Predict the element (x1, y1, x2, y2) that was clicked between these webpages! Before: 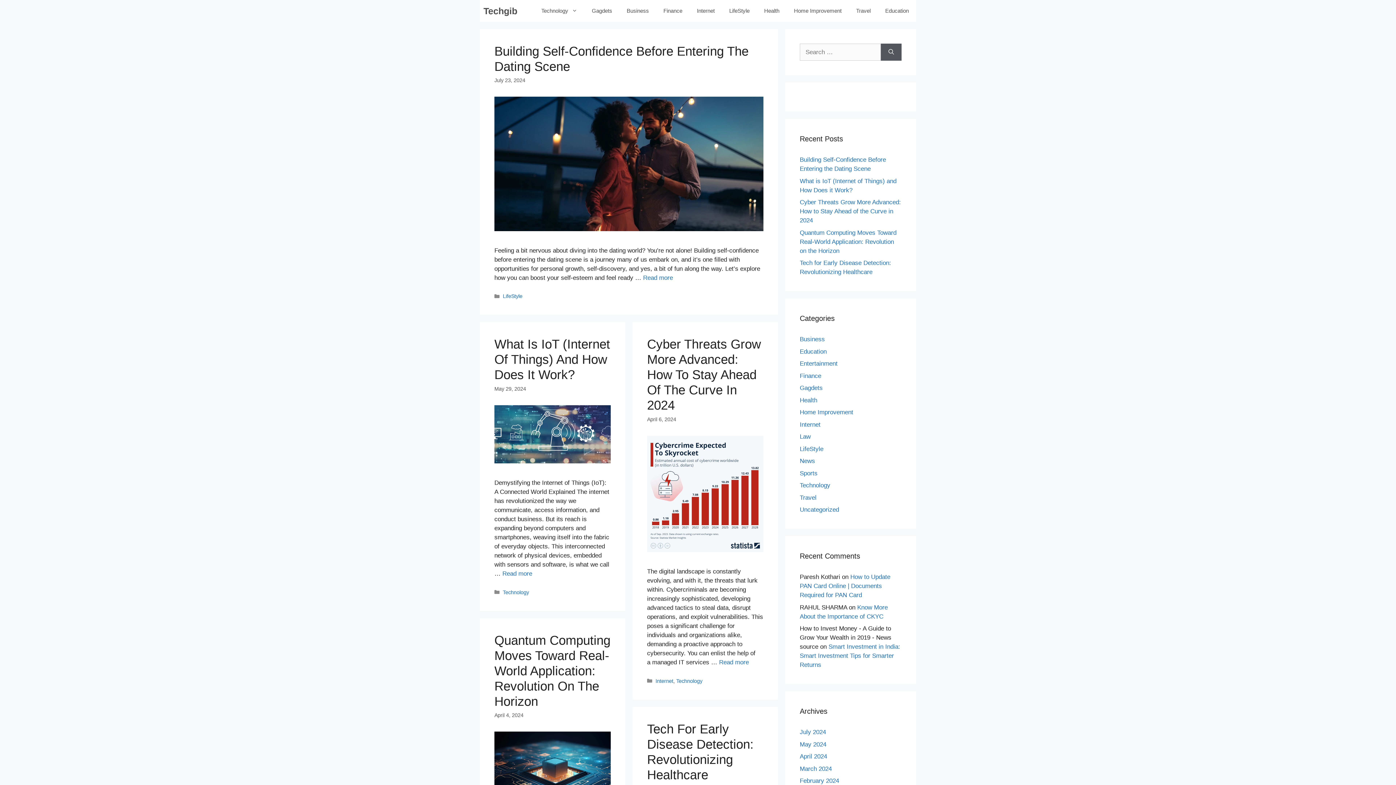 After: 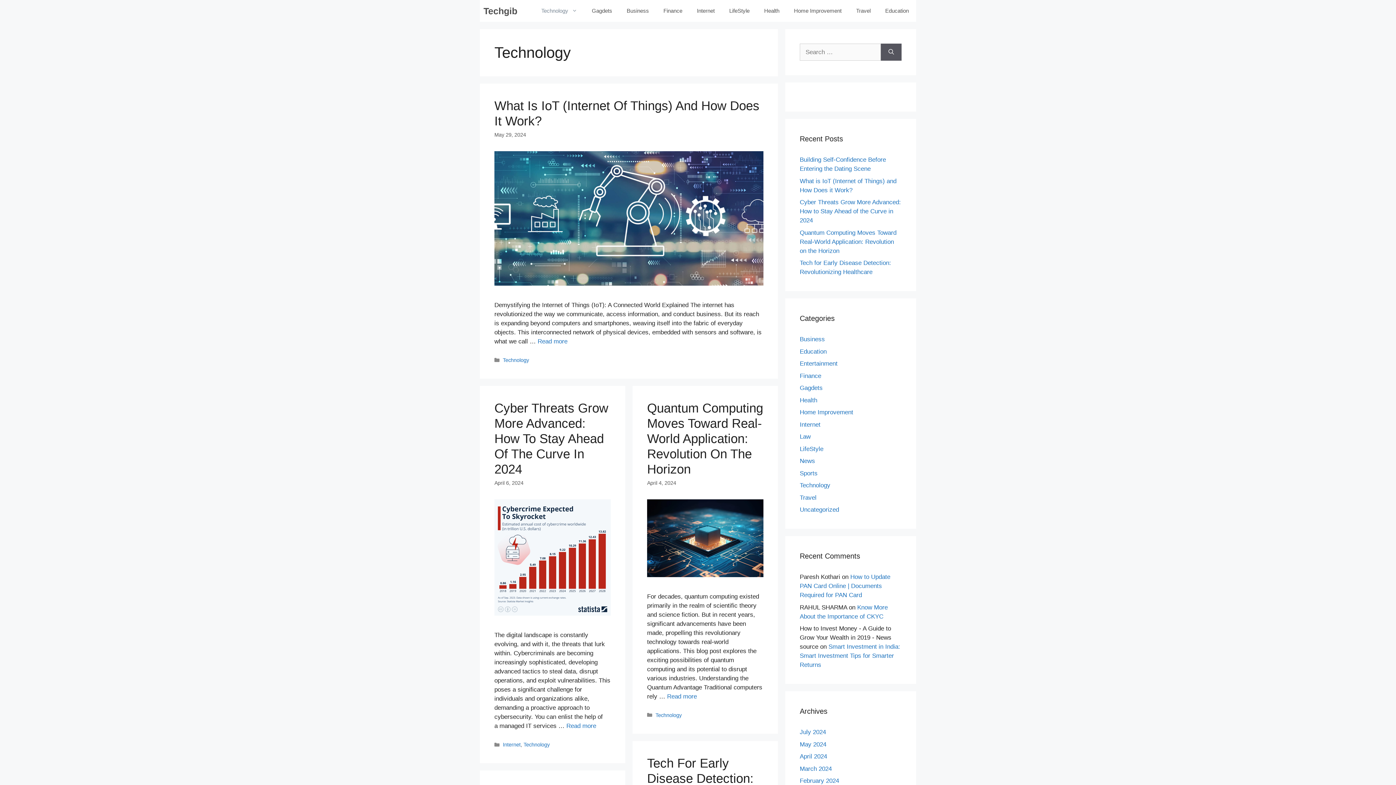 Action: bbox: (800, 482, 830, 489) label: Technology